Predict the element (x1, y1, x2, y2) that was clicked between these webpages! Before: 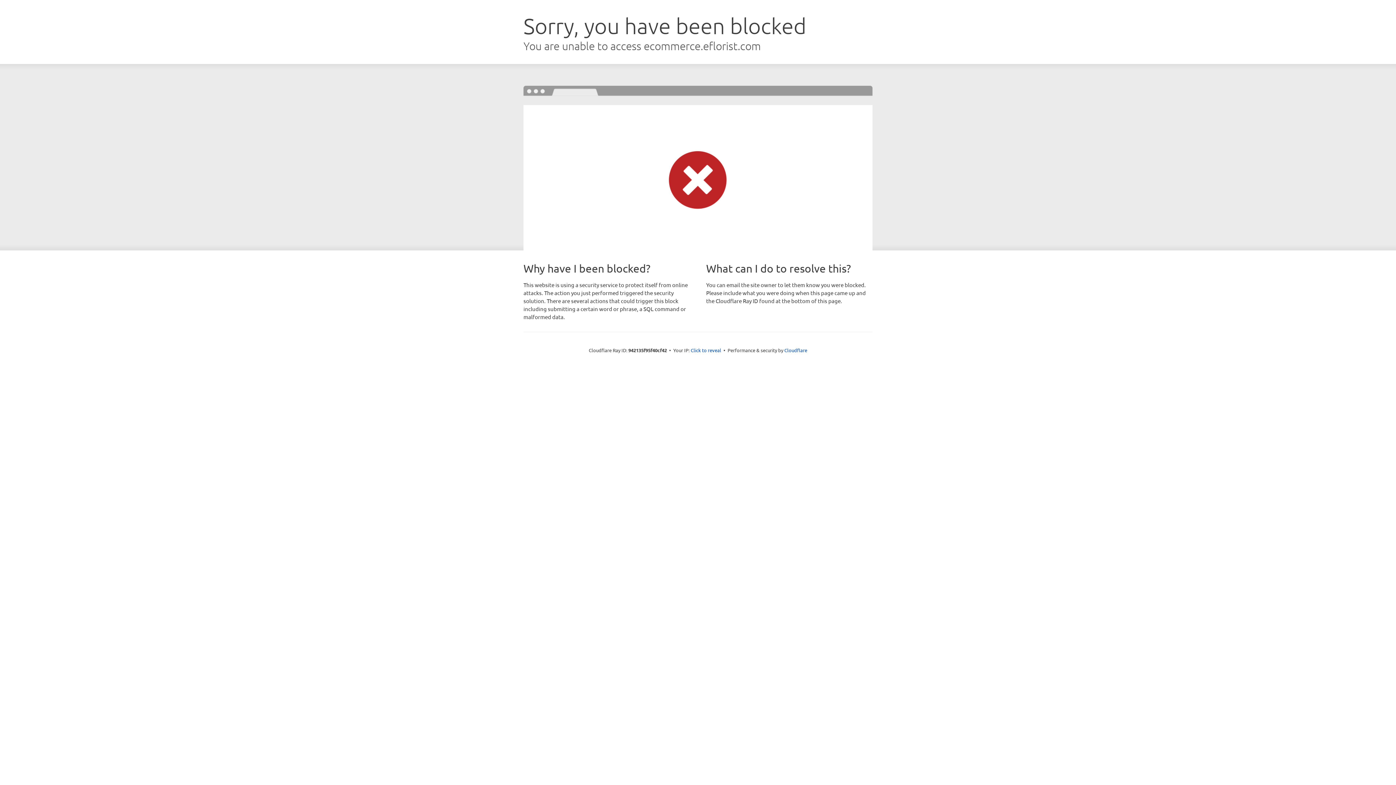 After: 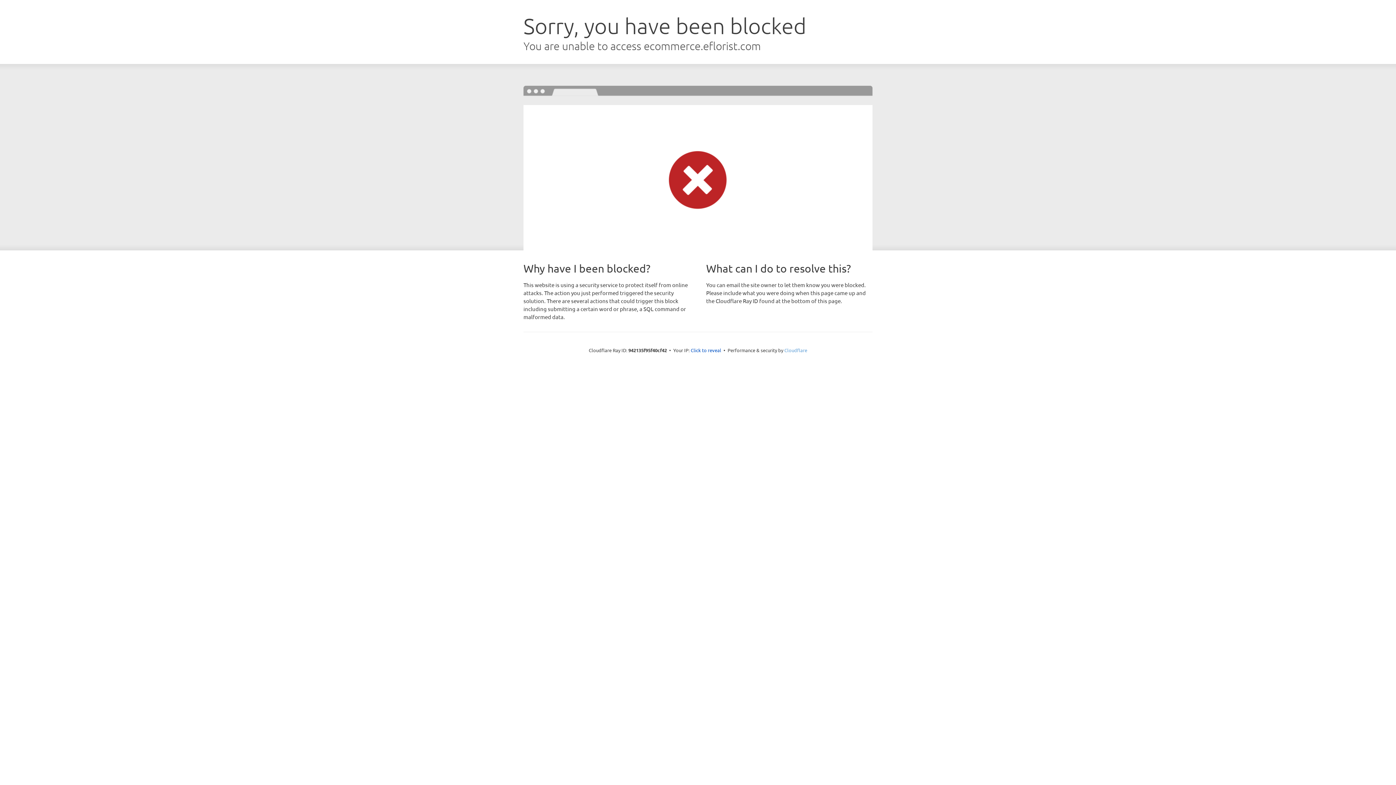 Action: label: Cloudflare bbox: (784, 347, 807, 353)